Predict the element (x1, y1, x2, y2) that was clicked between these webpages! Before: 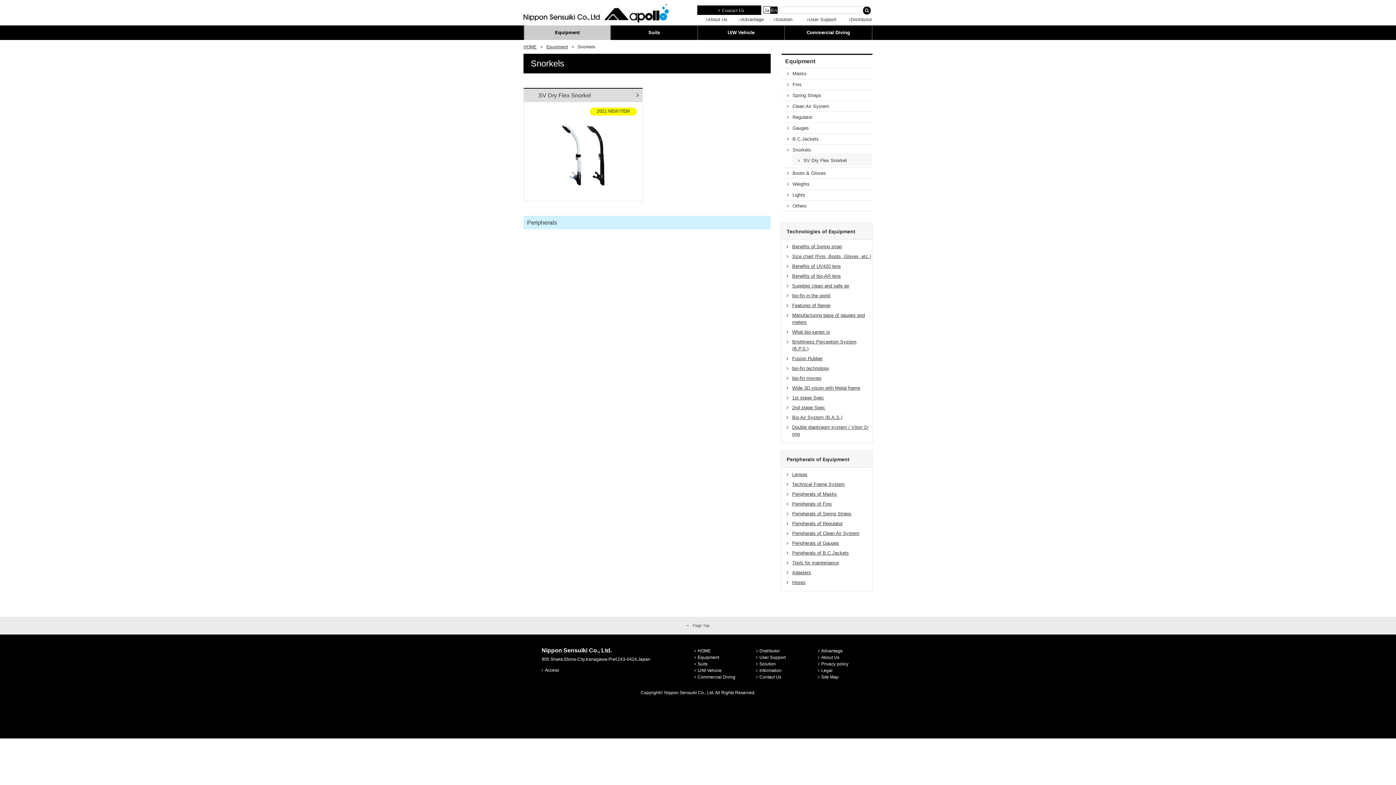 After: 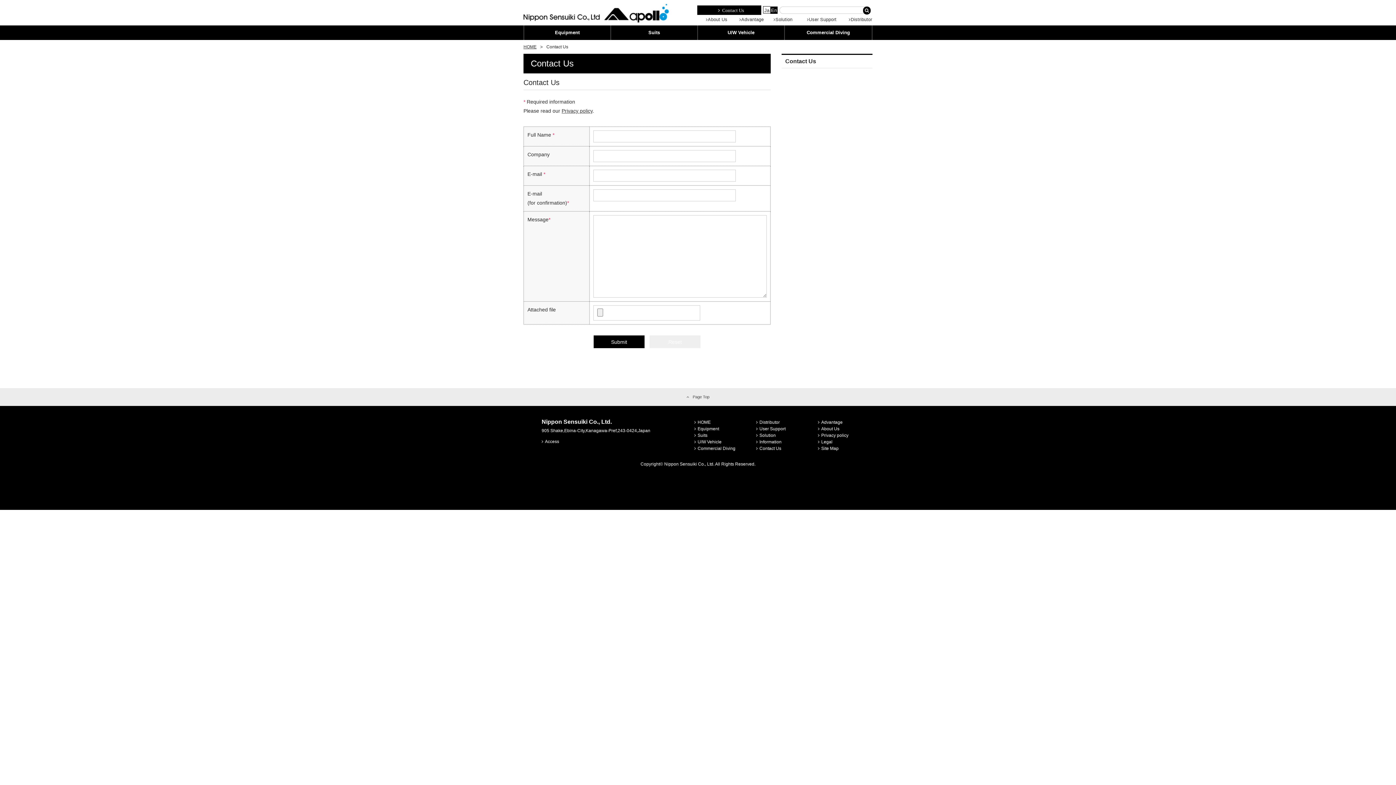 Action: label: Contact Us bbox: (758, 674, 781, 680)